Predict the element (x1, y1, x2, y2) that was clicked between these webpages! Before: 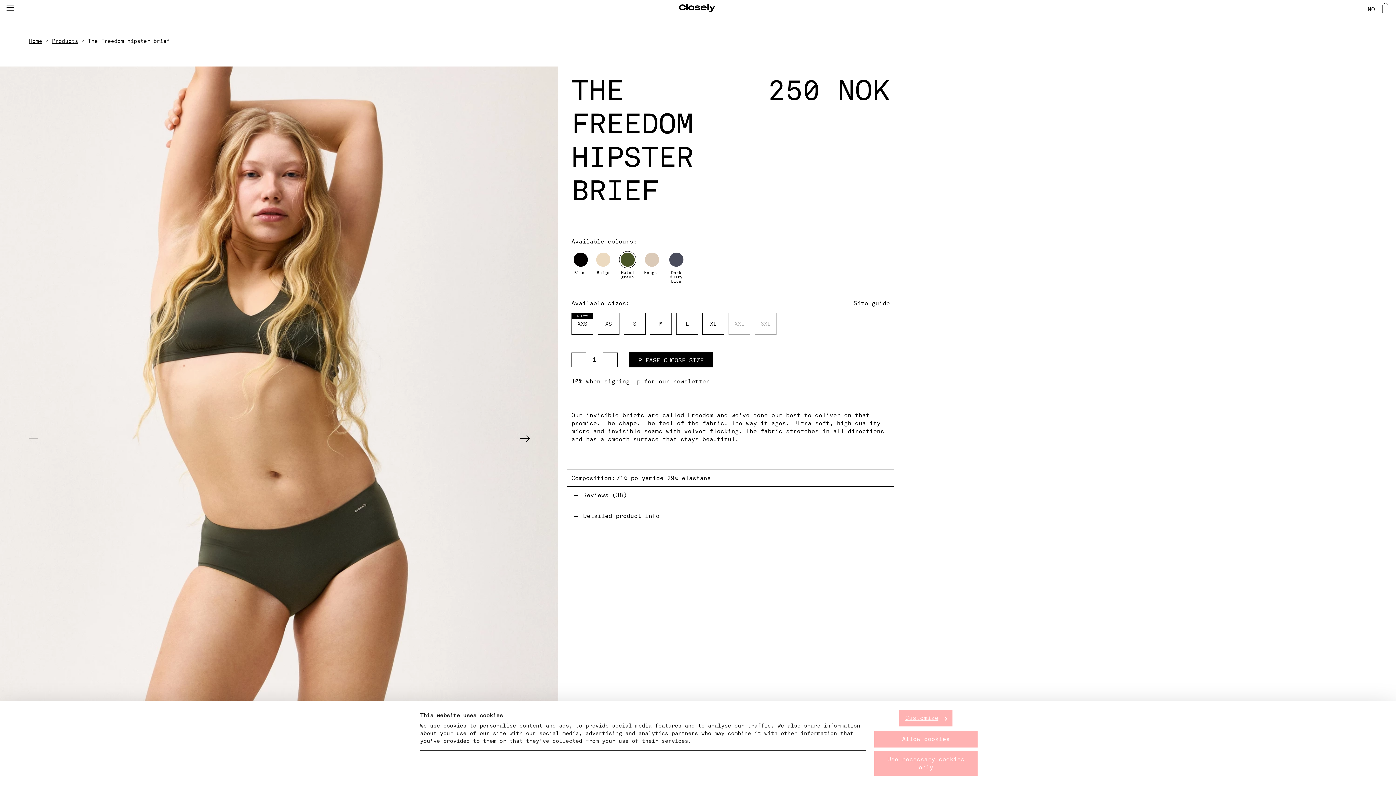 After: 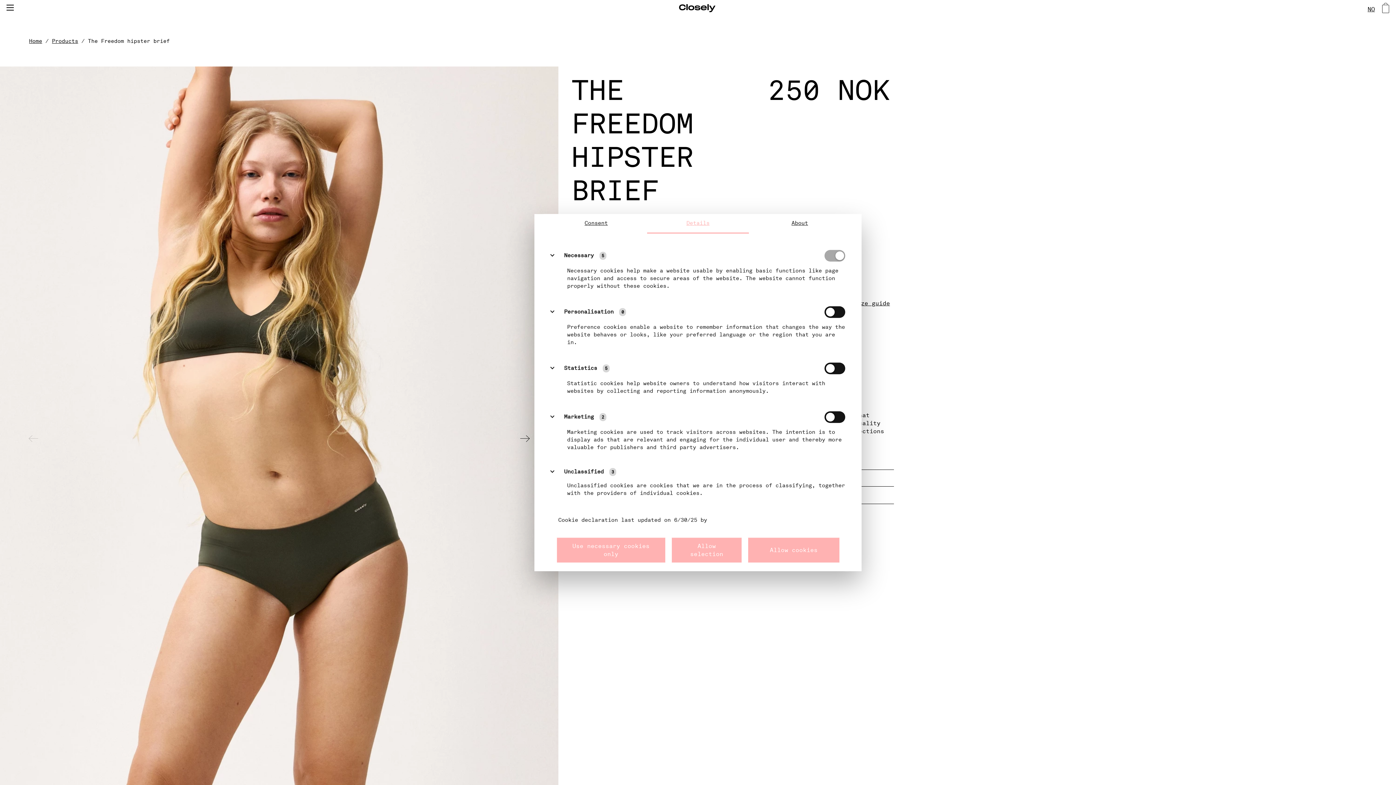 Action: label: Customize bbox: (899, 710, 952, 726)